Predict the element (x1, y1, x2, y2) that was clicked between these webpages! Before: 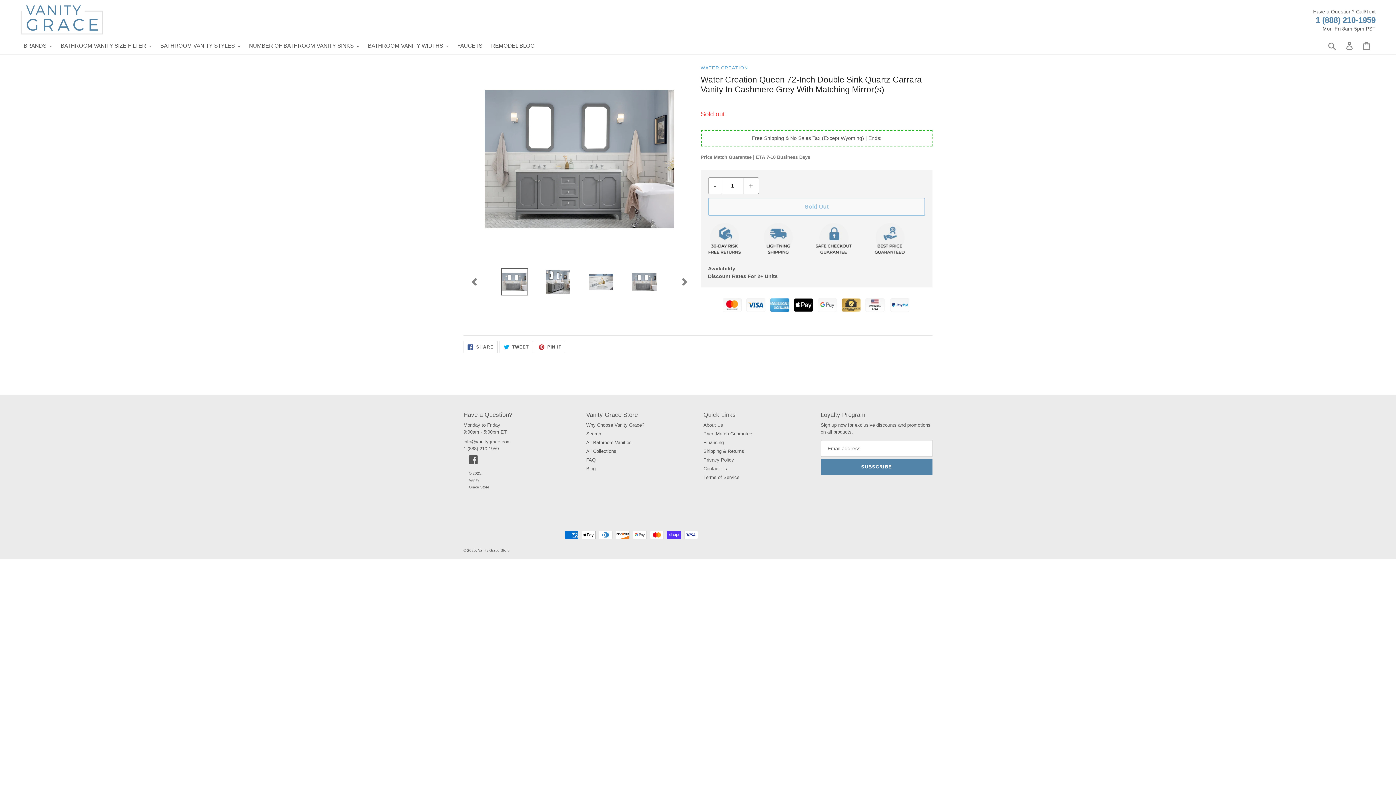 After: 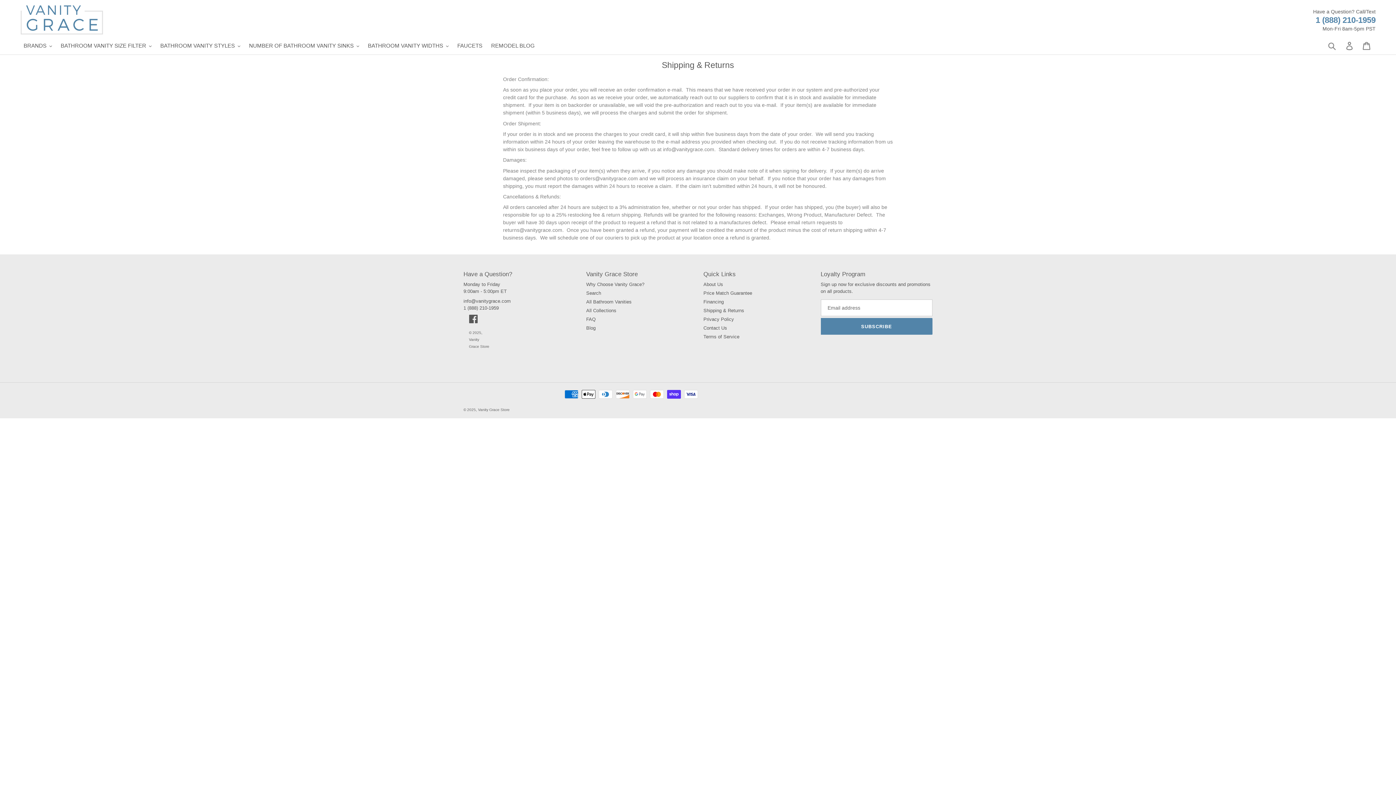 Action: label: Shipping & Returns bbox: (703, 448, 744, 454)